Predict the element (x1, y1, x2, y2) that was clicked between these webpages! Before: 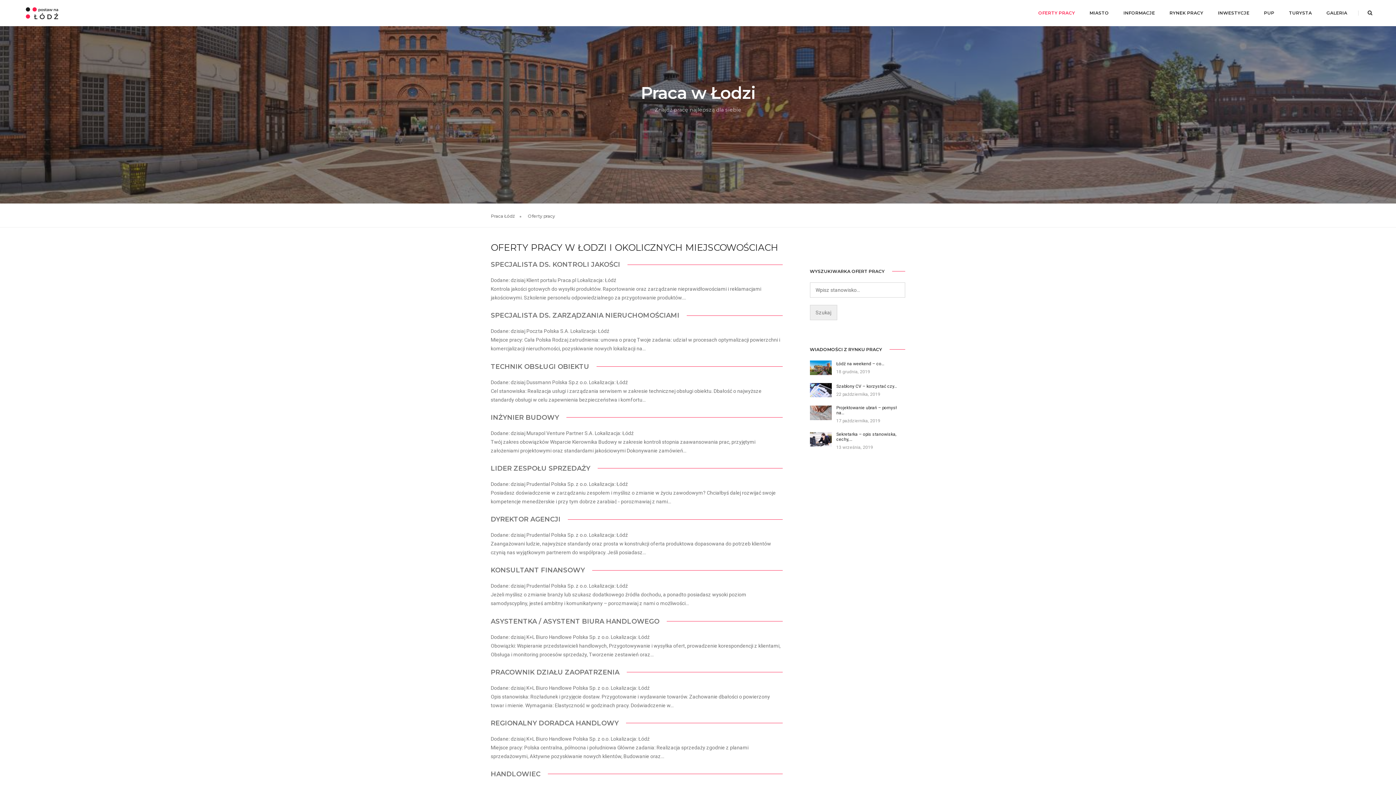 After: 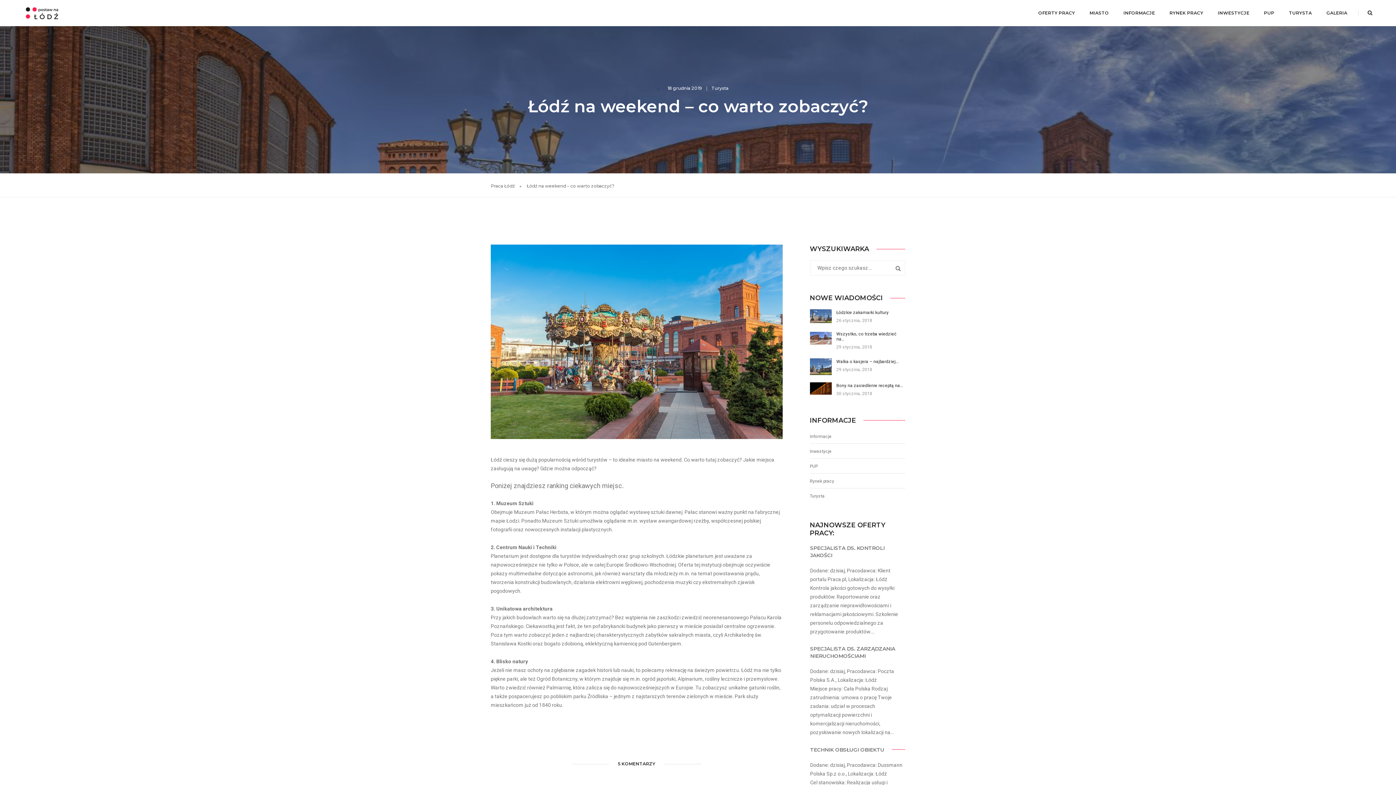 Action: bbox: (810, 364, 831, 370)